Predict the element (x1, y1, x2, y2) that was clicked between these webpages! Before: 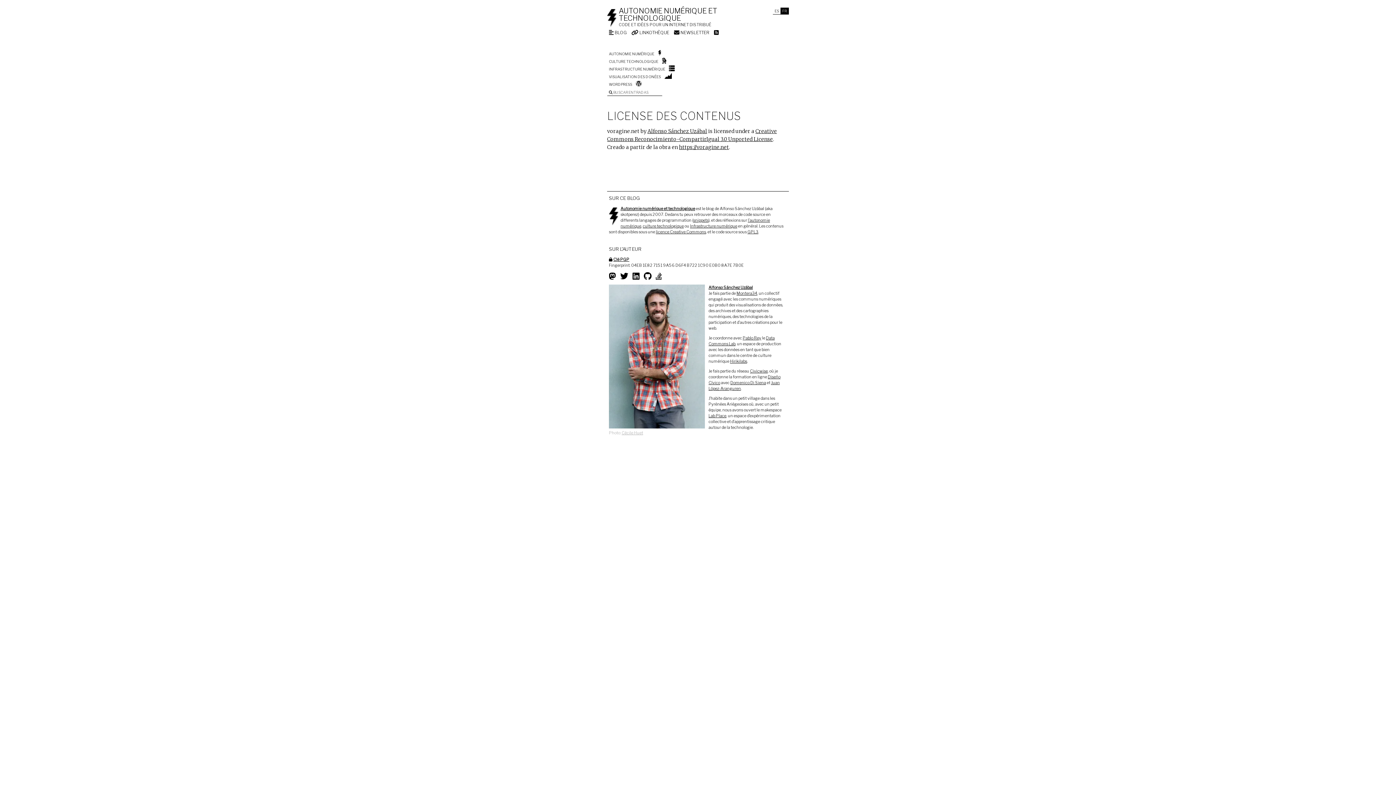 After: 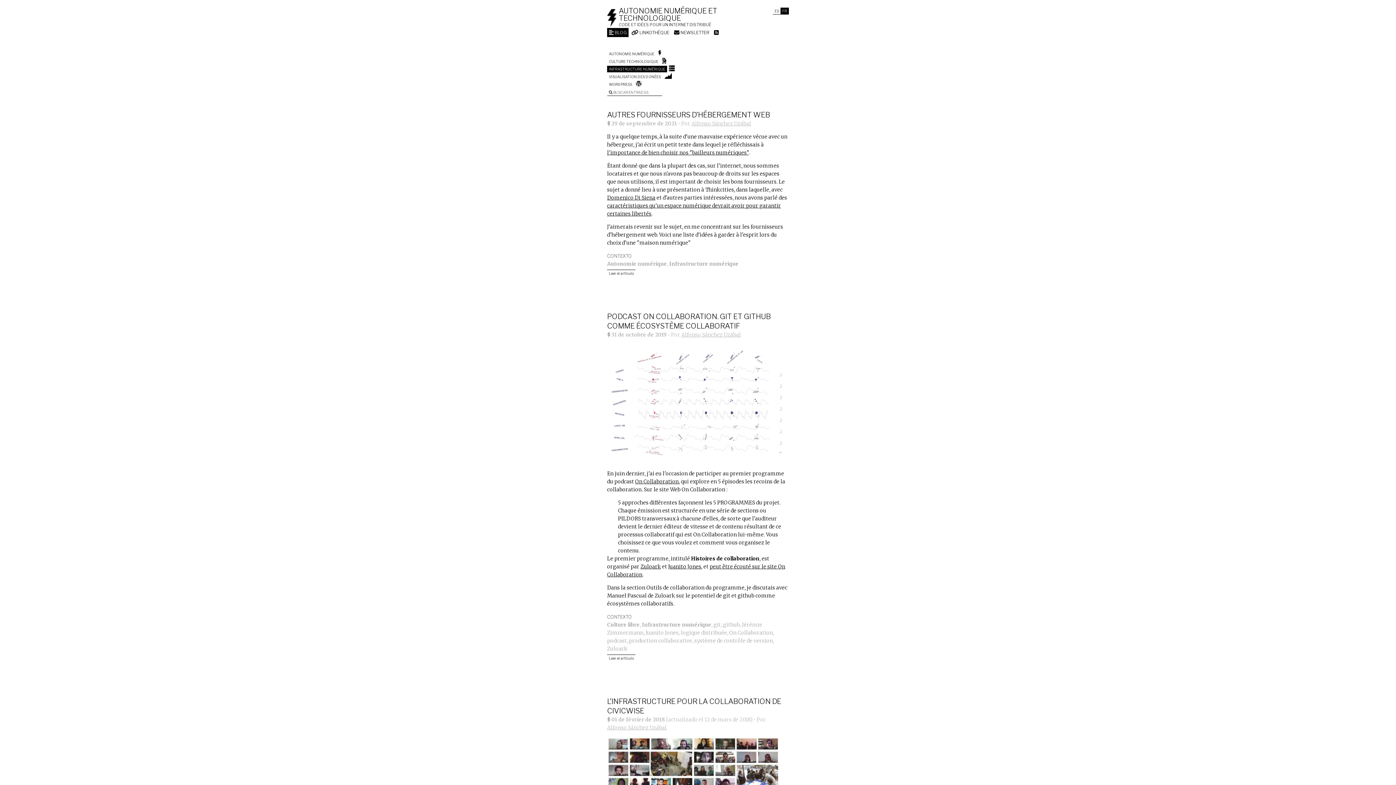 Action: bbox: (607, 65, 667, 72) label: INFRASTRUCTURE NUMÉRIQUE